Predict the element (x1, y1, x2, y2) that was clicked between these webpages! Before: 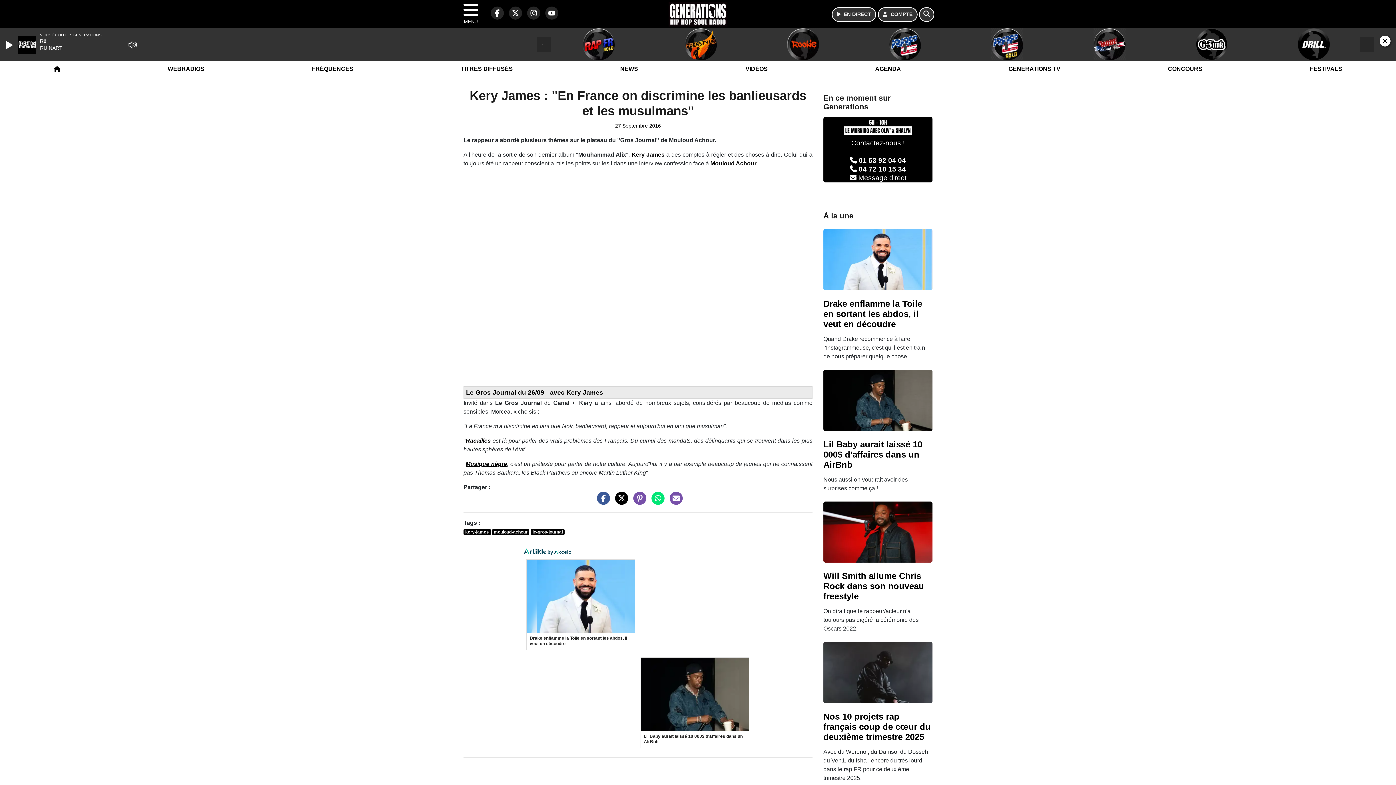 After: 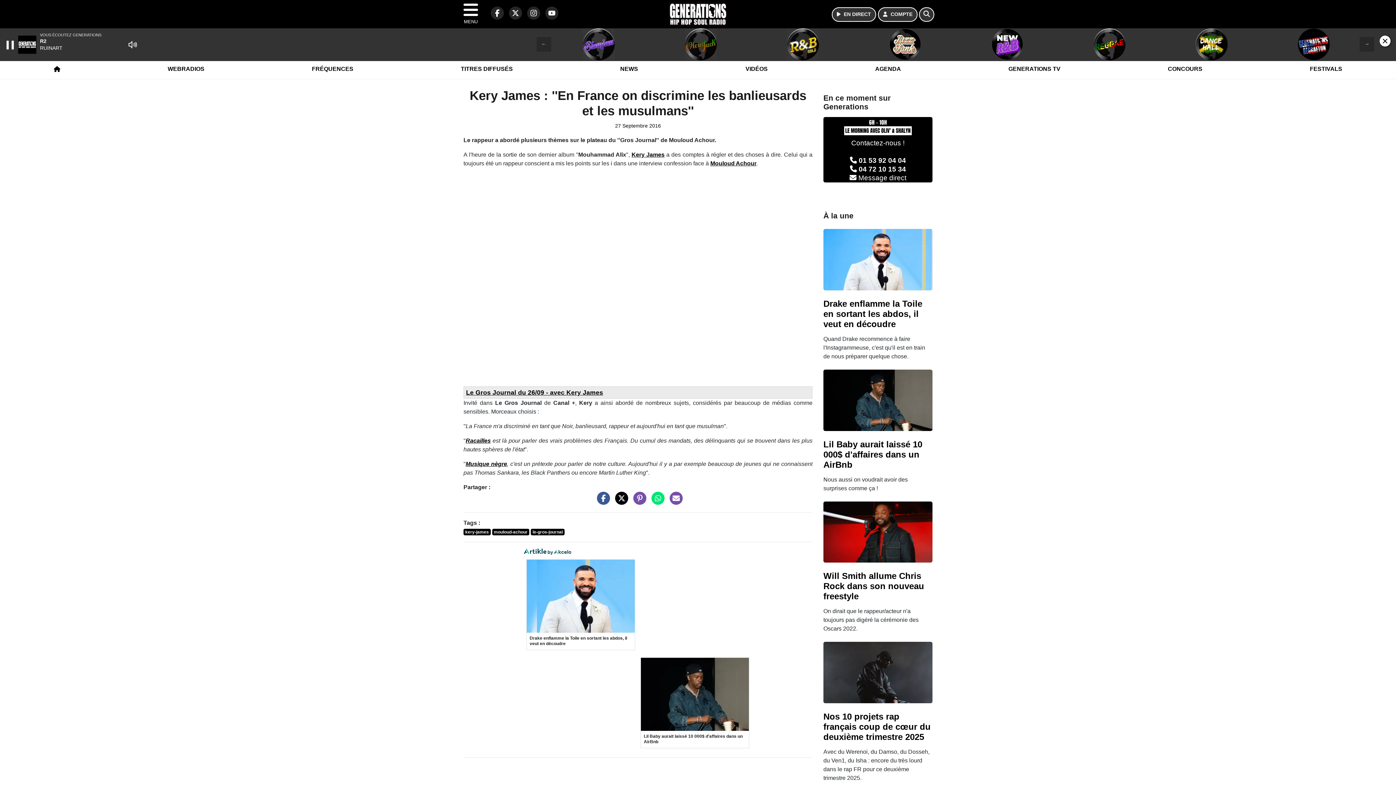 Action: bbox: (5, 40, 14, 49) label: Play